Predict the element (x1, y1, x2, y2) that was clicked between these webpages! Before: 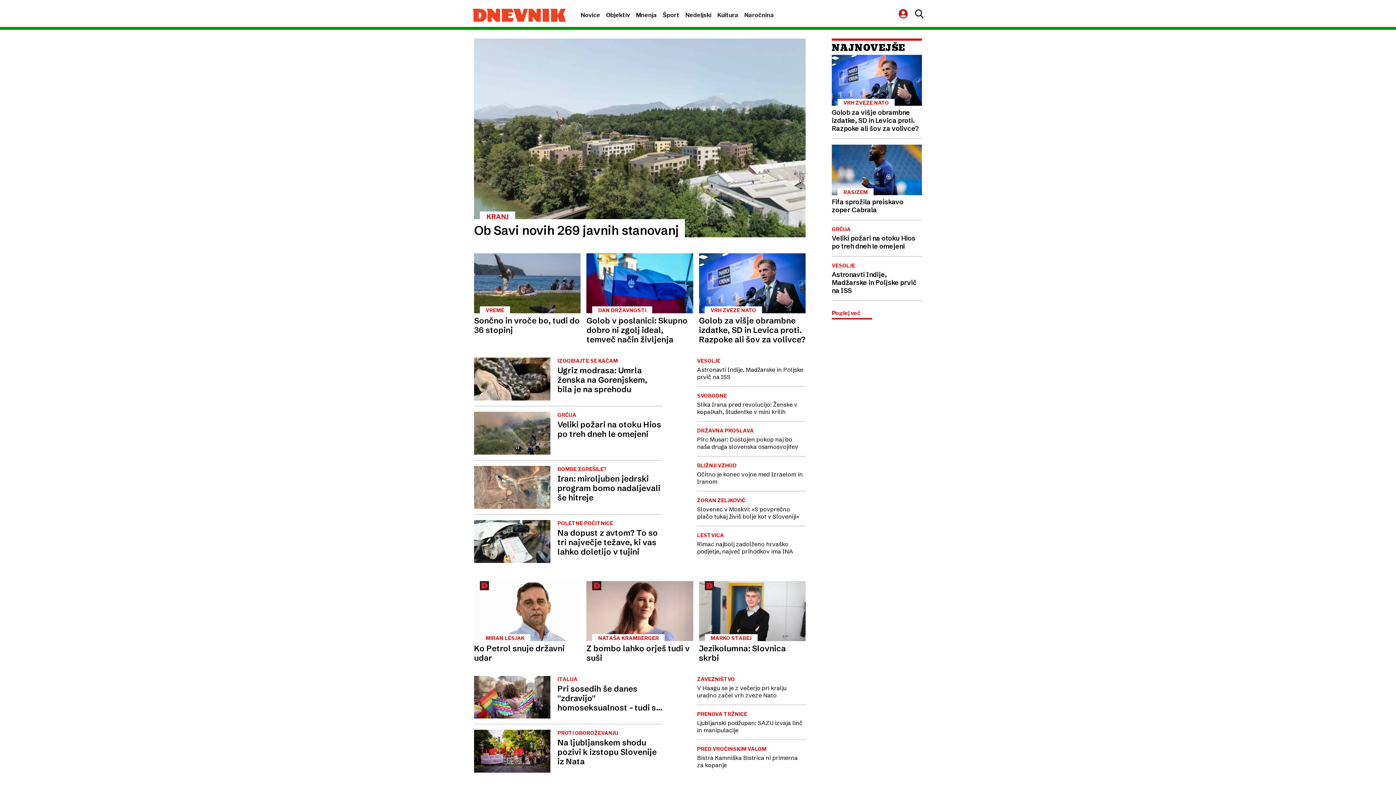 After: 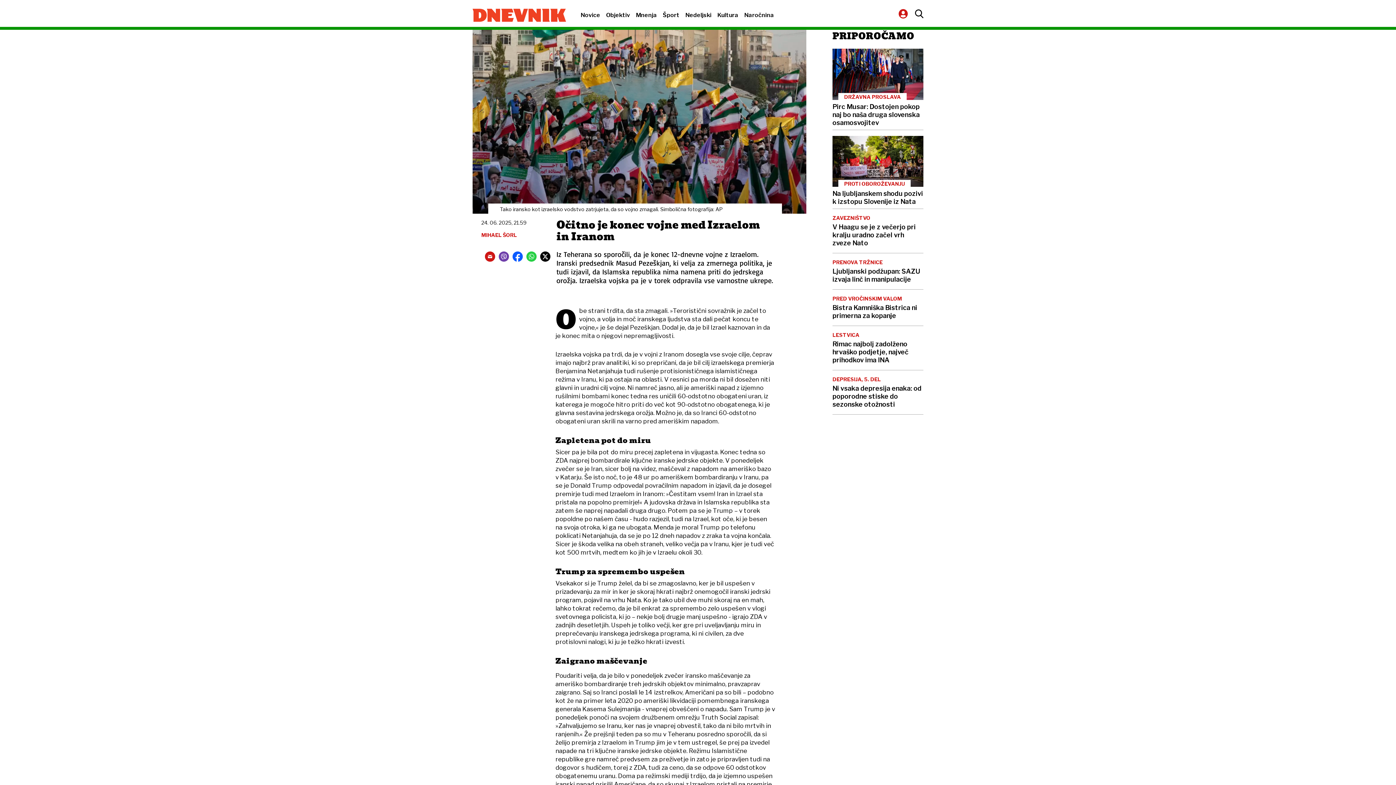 Action: label: BLIŽNJI VZHOD
Očitno je konec vojne med Izraelom in Iranom bbox: (697, 462, 805, 485)